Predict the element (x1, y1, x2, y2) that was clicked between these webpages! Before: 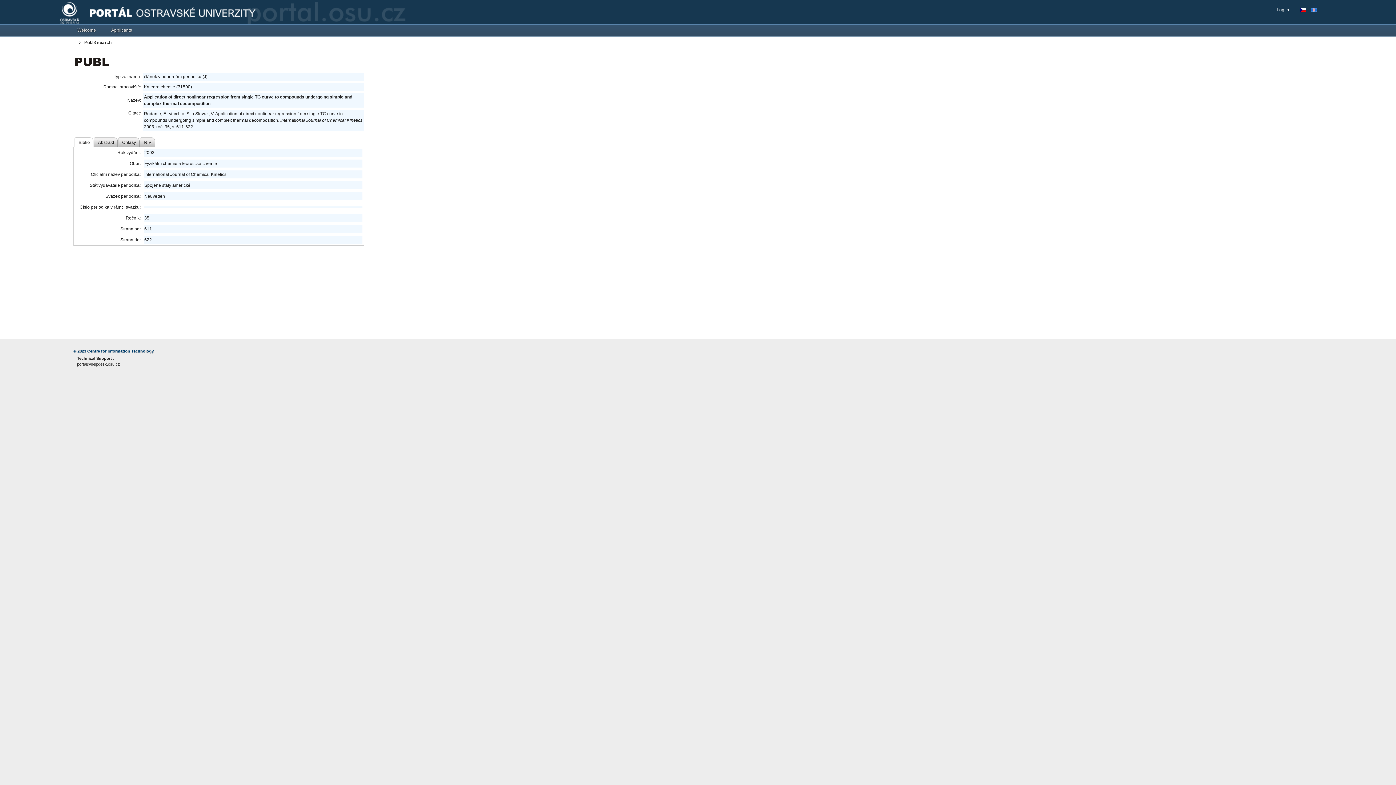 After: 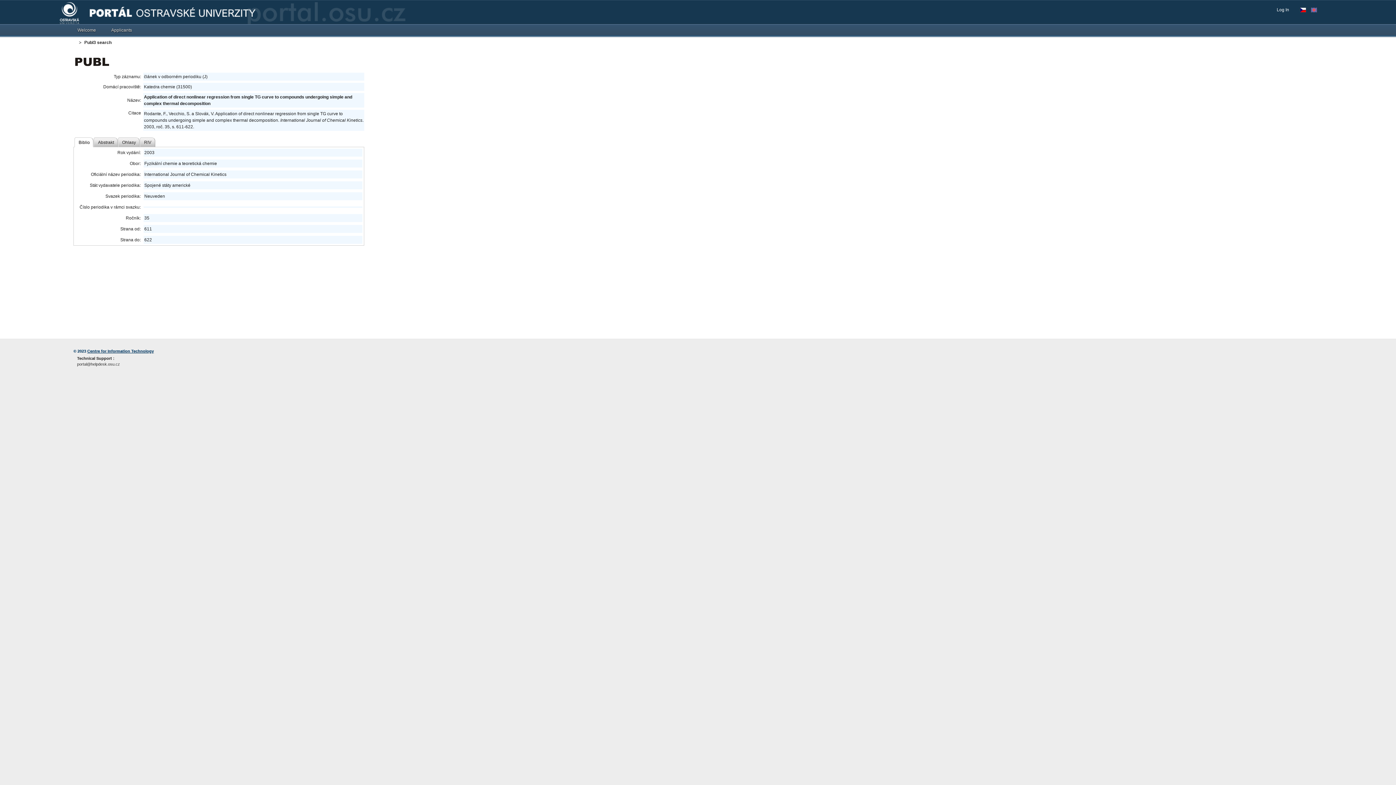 Action: bbox: (87, 349, 153, 353) label: Centre for Information Technology